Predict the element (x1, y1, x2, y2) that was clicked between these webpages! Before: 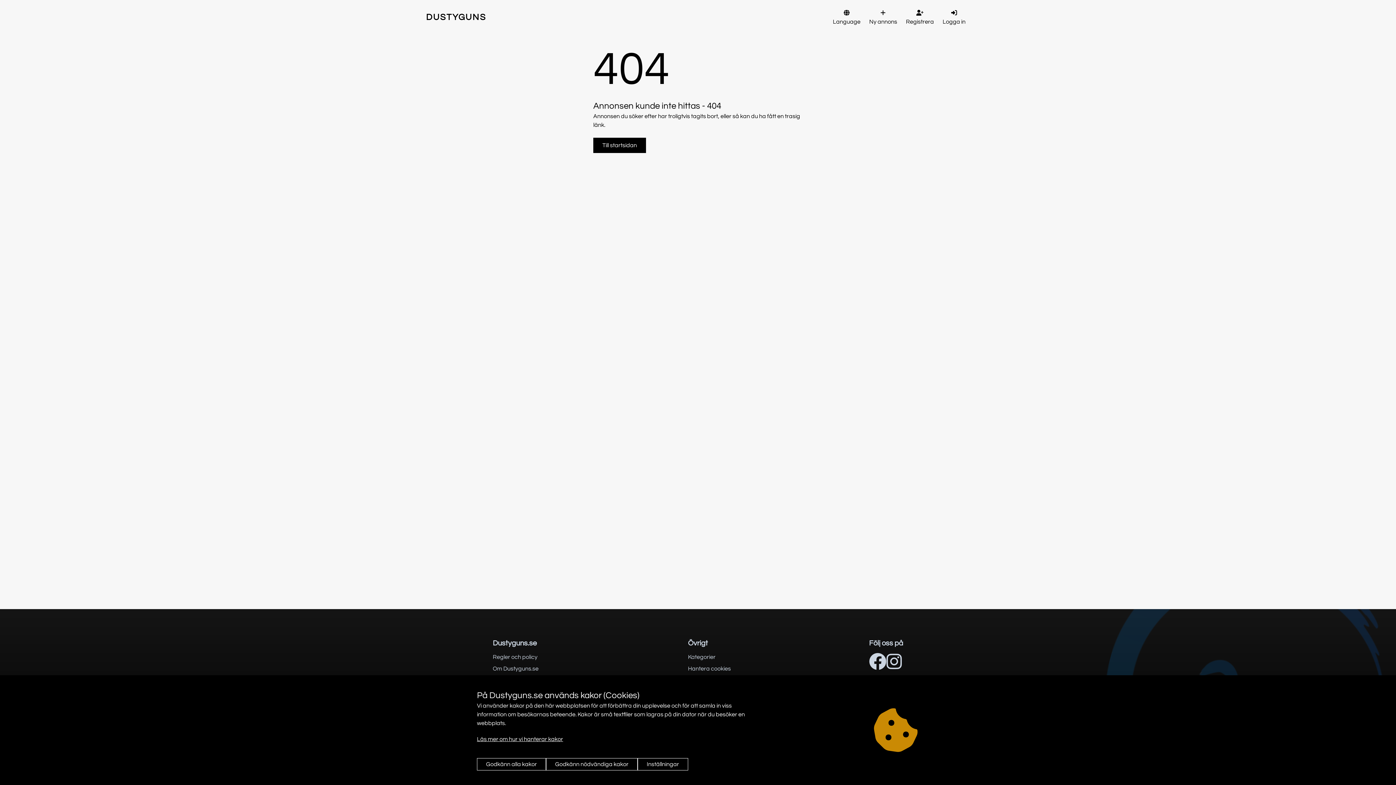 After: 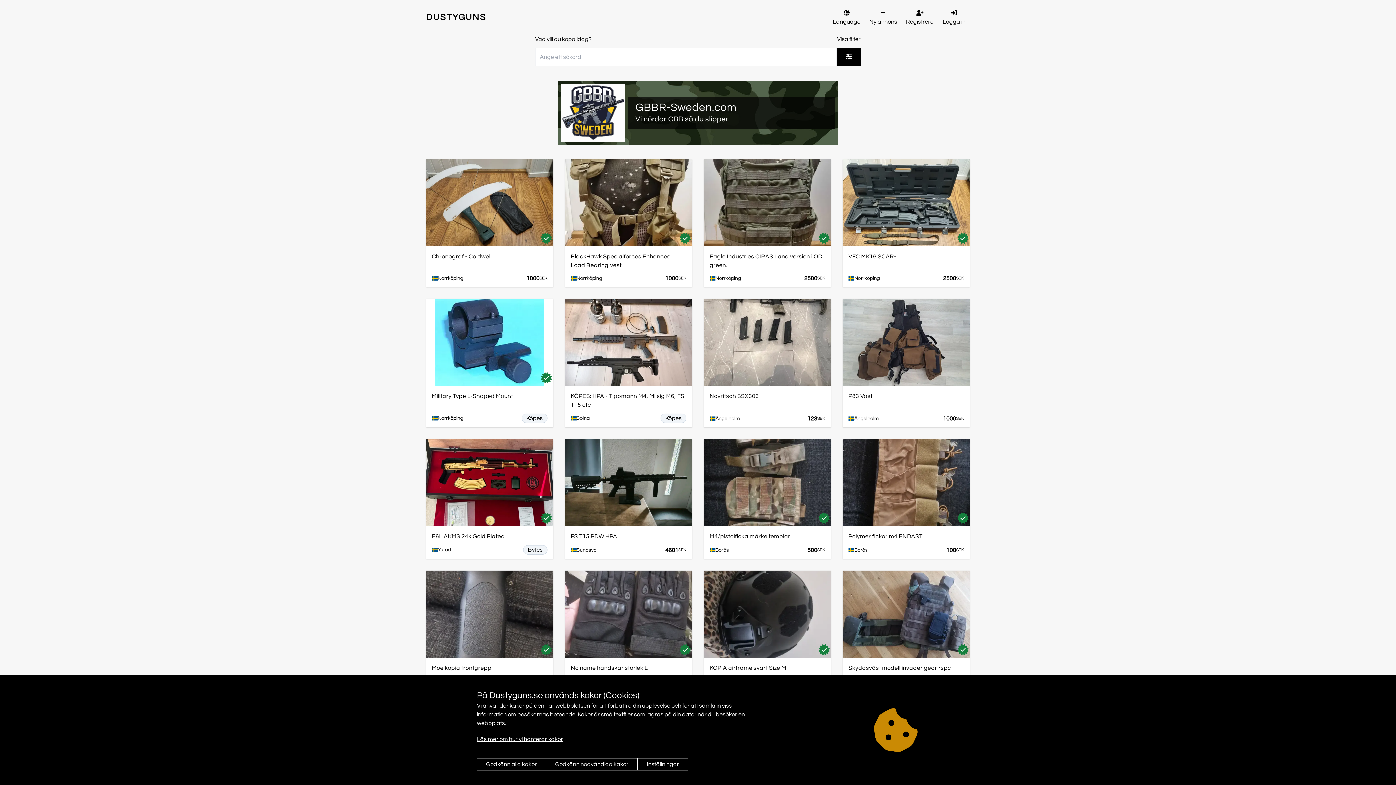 Action: bbox: (593, 137, 646, 153) label: Till startsidan